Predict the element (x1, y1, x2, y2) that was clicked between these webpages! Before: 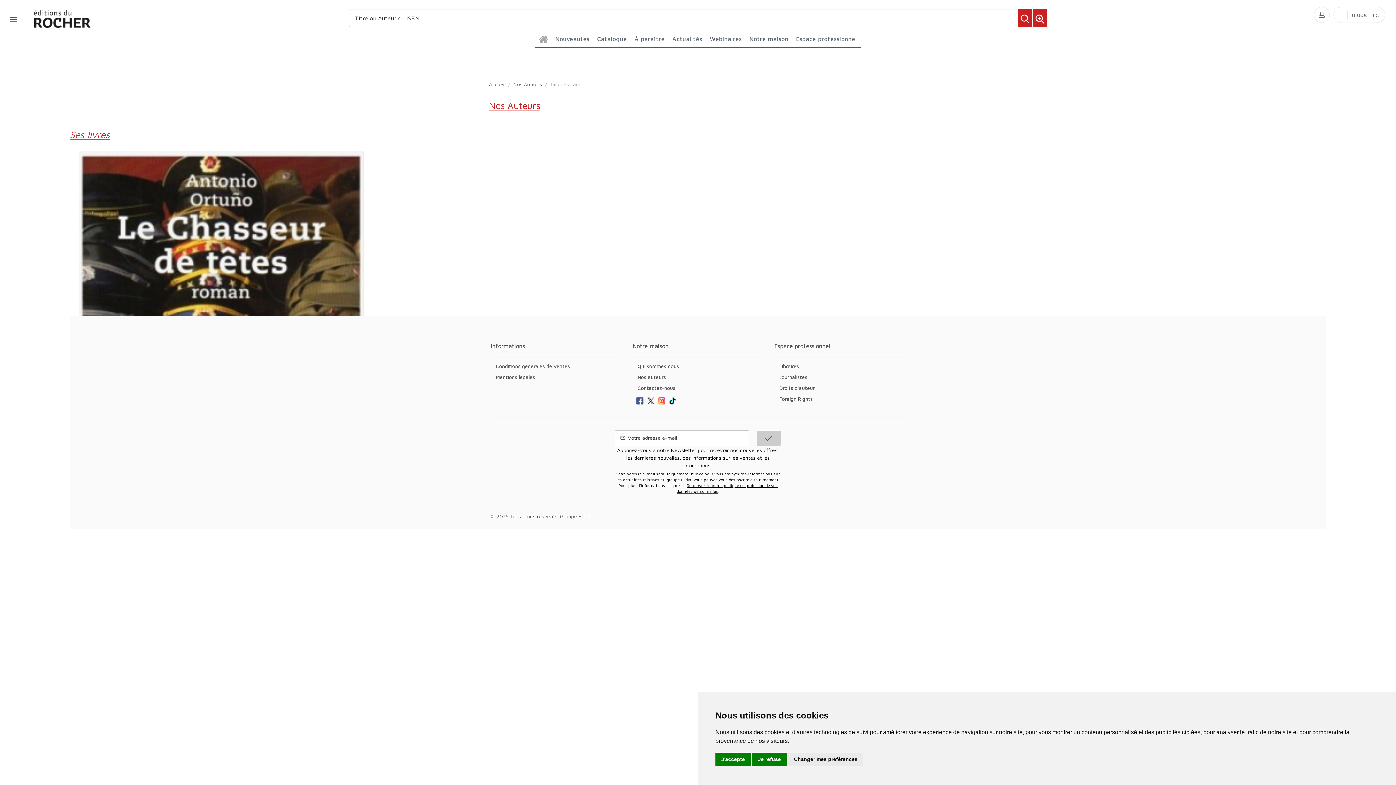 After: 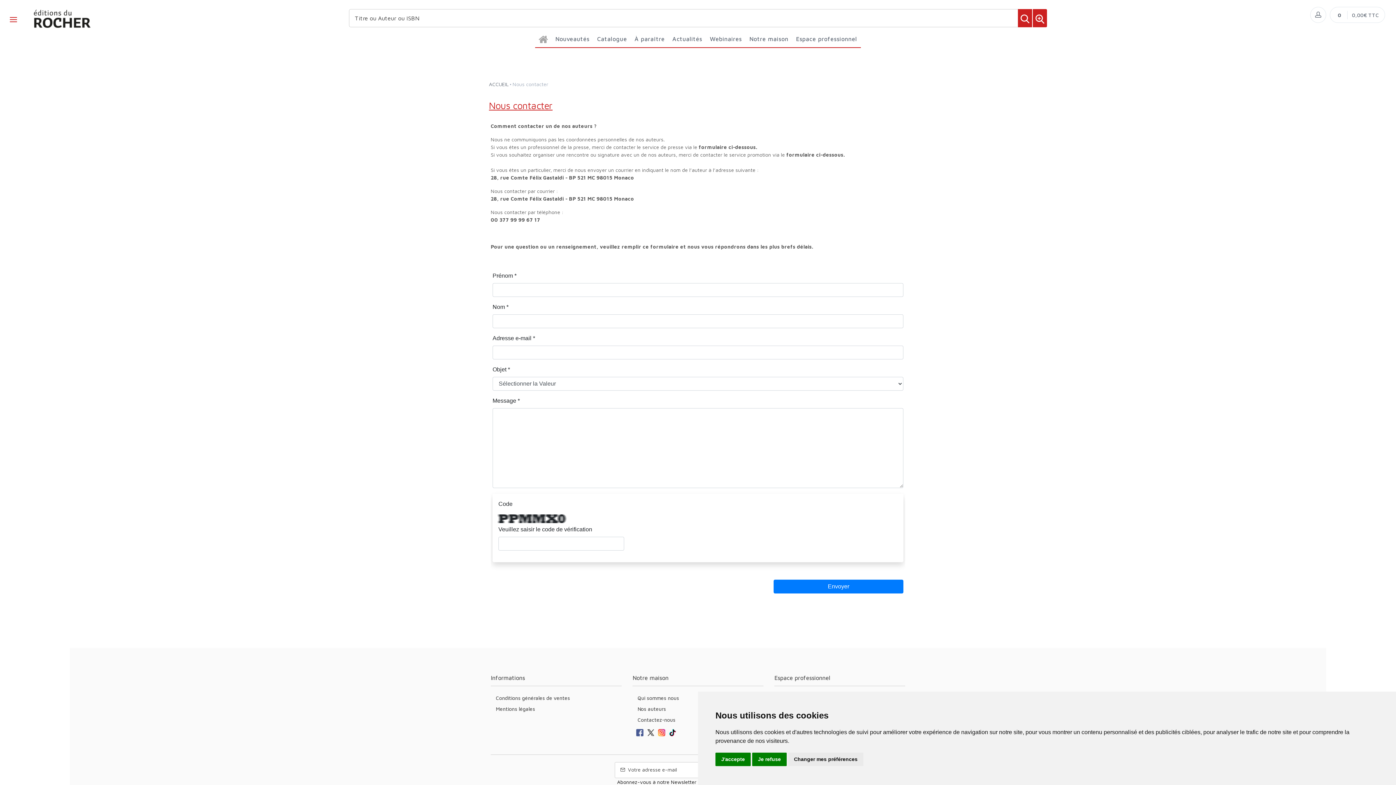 Action: label: Contactez-nous bbox: (637, 383, 675, 392)